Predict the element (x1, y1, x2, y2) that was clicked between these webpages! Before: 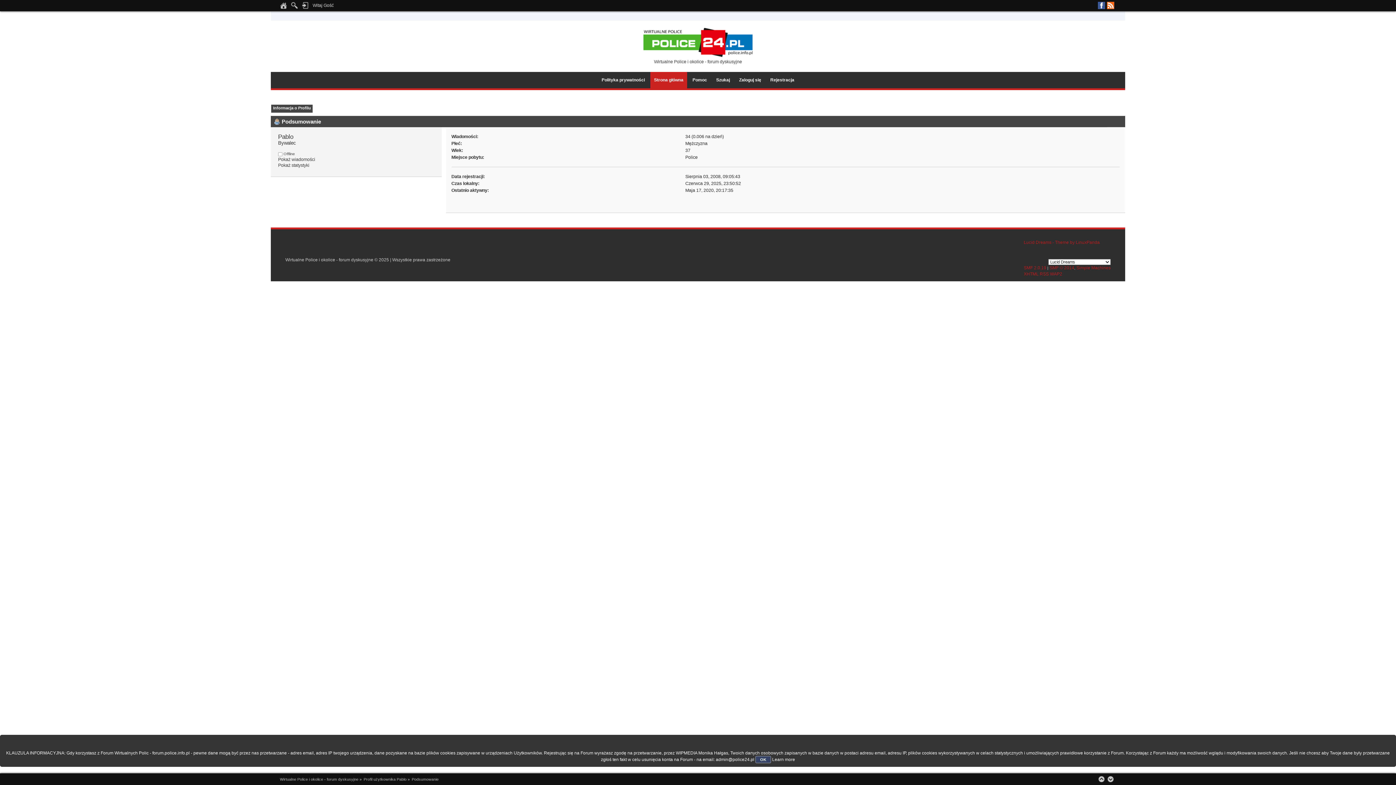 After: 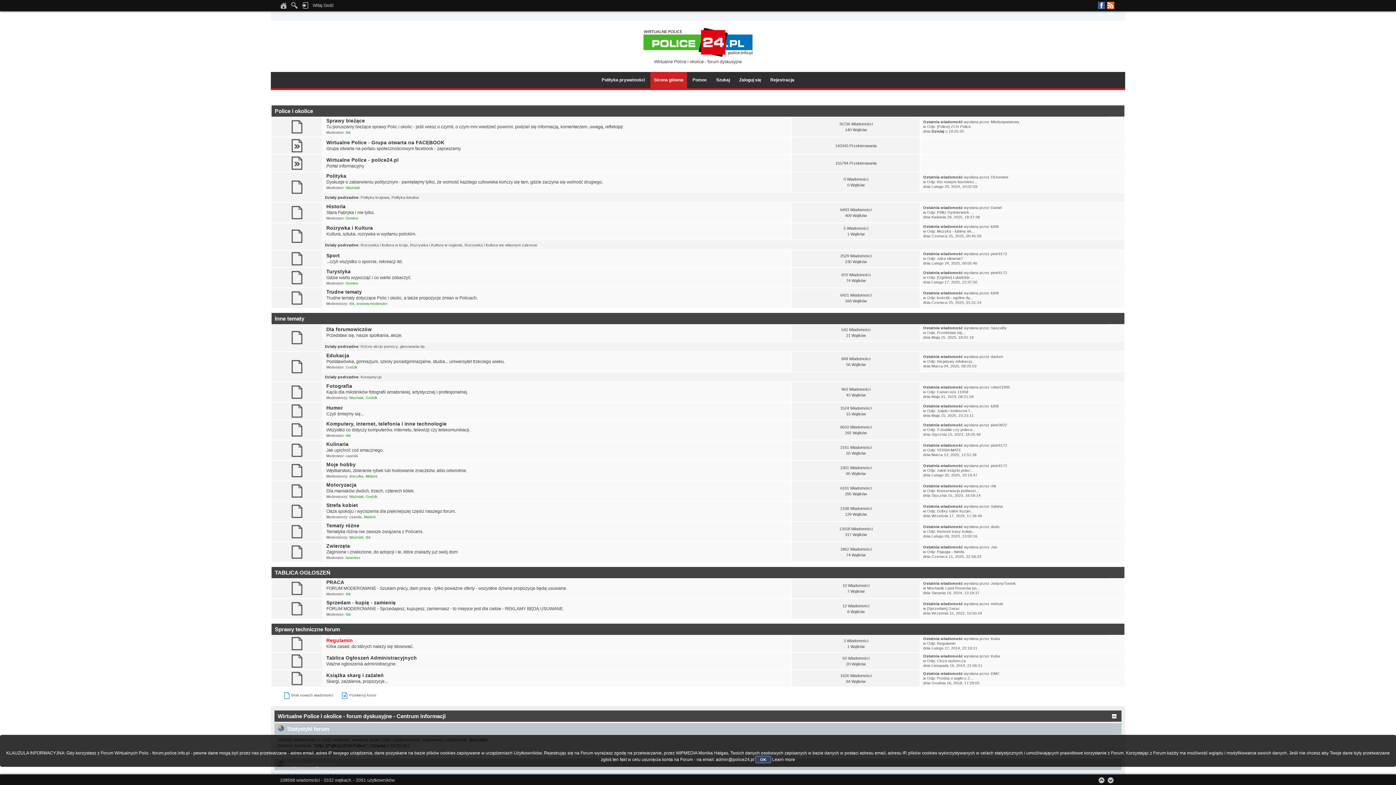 Action: label: Strona główna bbox: (650, 72, 687, 88)